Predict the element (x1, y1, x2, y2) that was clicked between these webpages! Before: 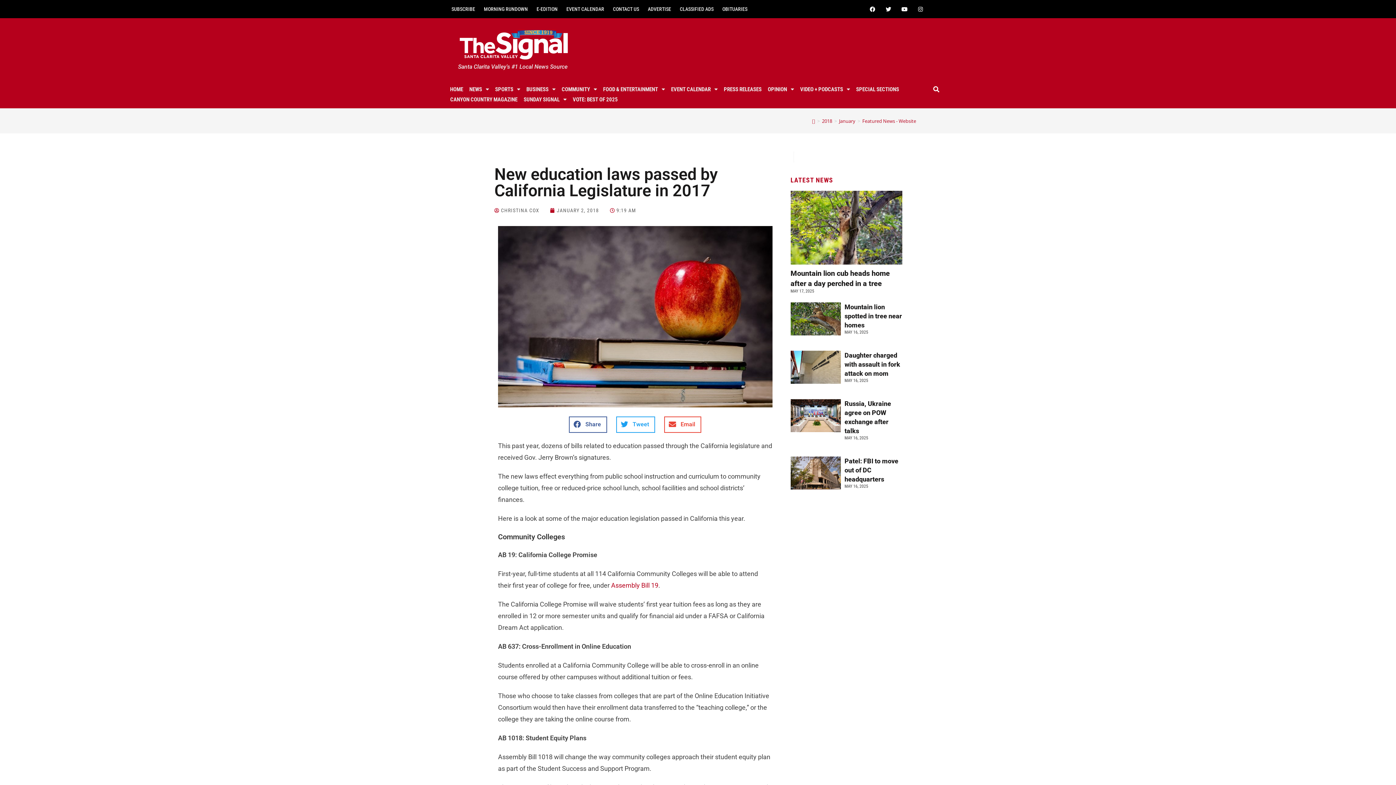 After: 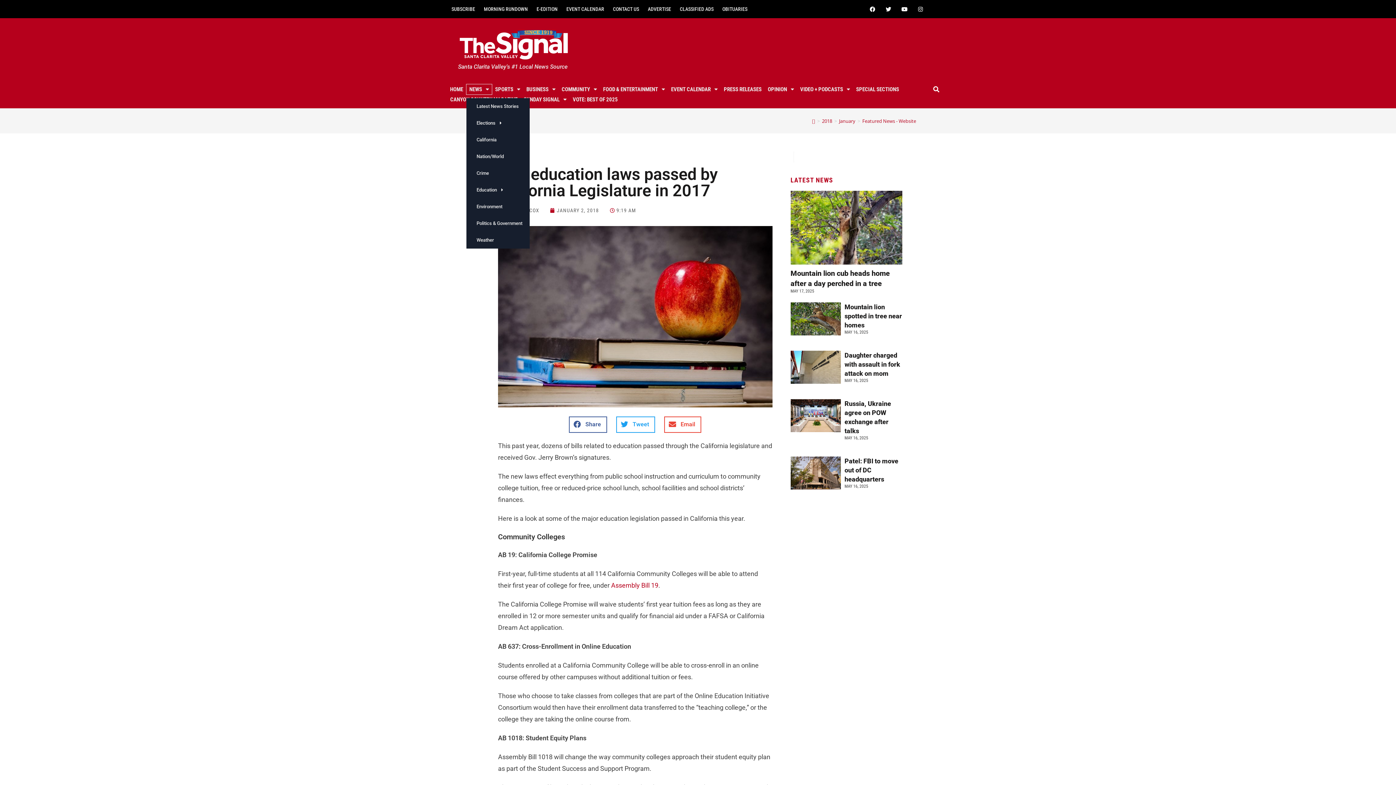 Action: label: NEWS bbox: (466, 76, 485, 86)